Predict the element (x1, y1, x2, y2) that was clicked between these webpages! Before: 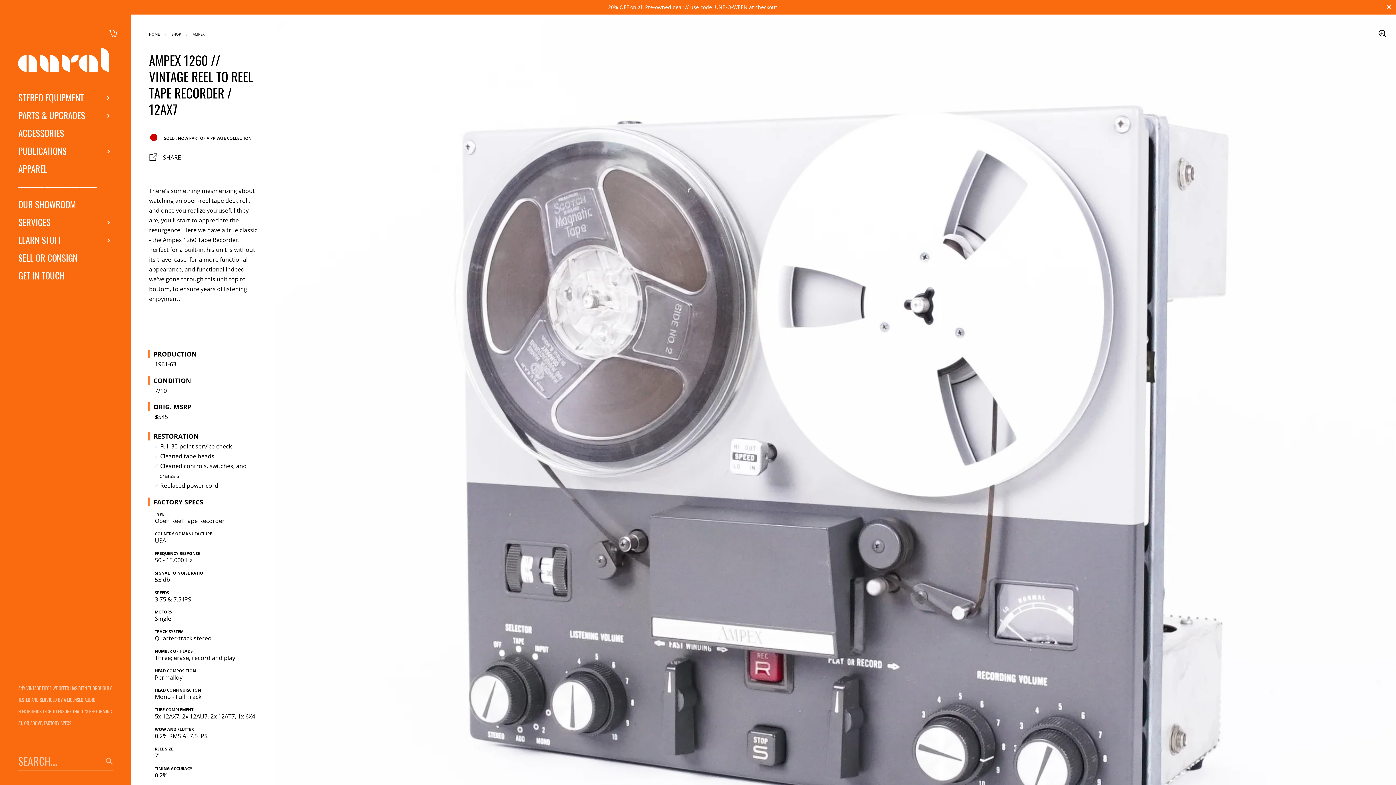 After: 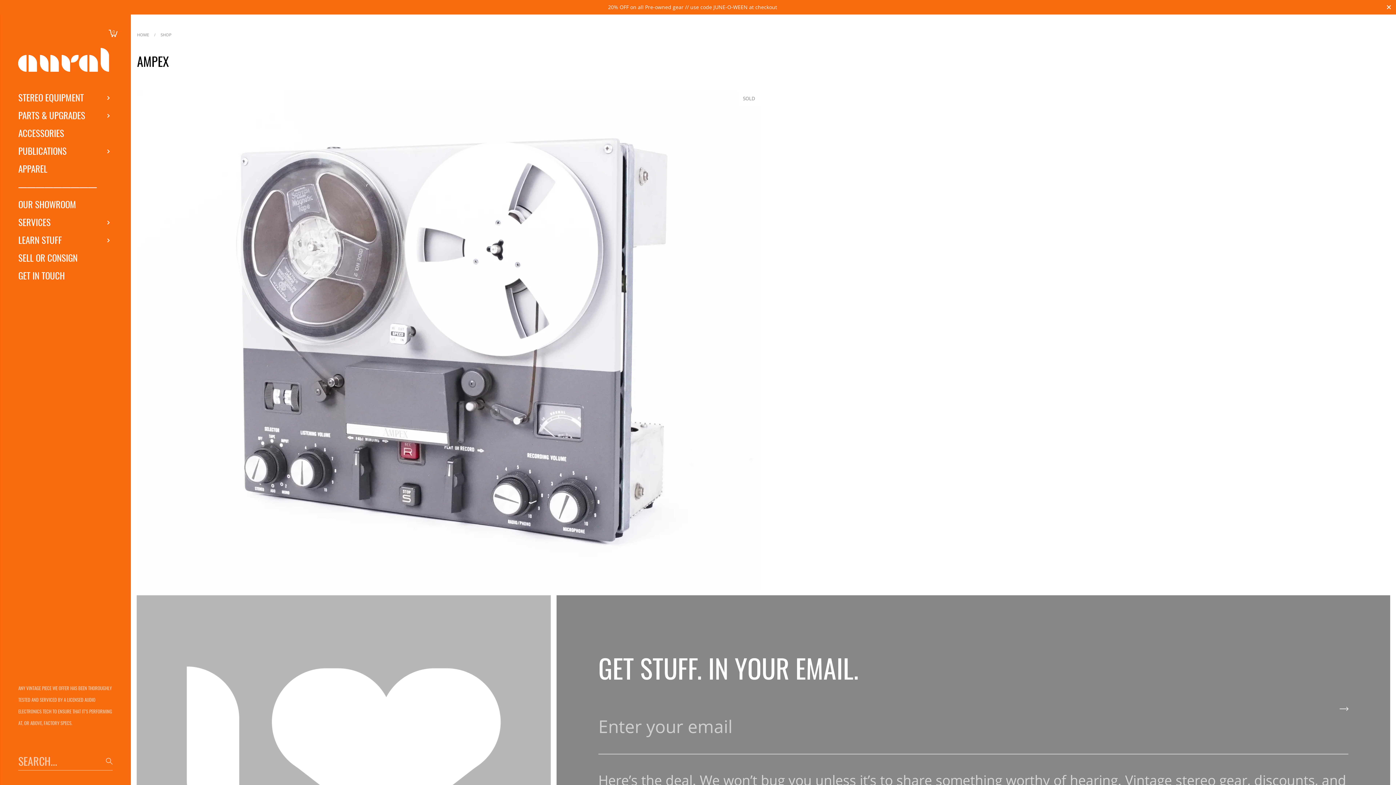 Action: bbox: (192, 30, 204, 37) label: Ampex